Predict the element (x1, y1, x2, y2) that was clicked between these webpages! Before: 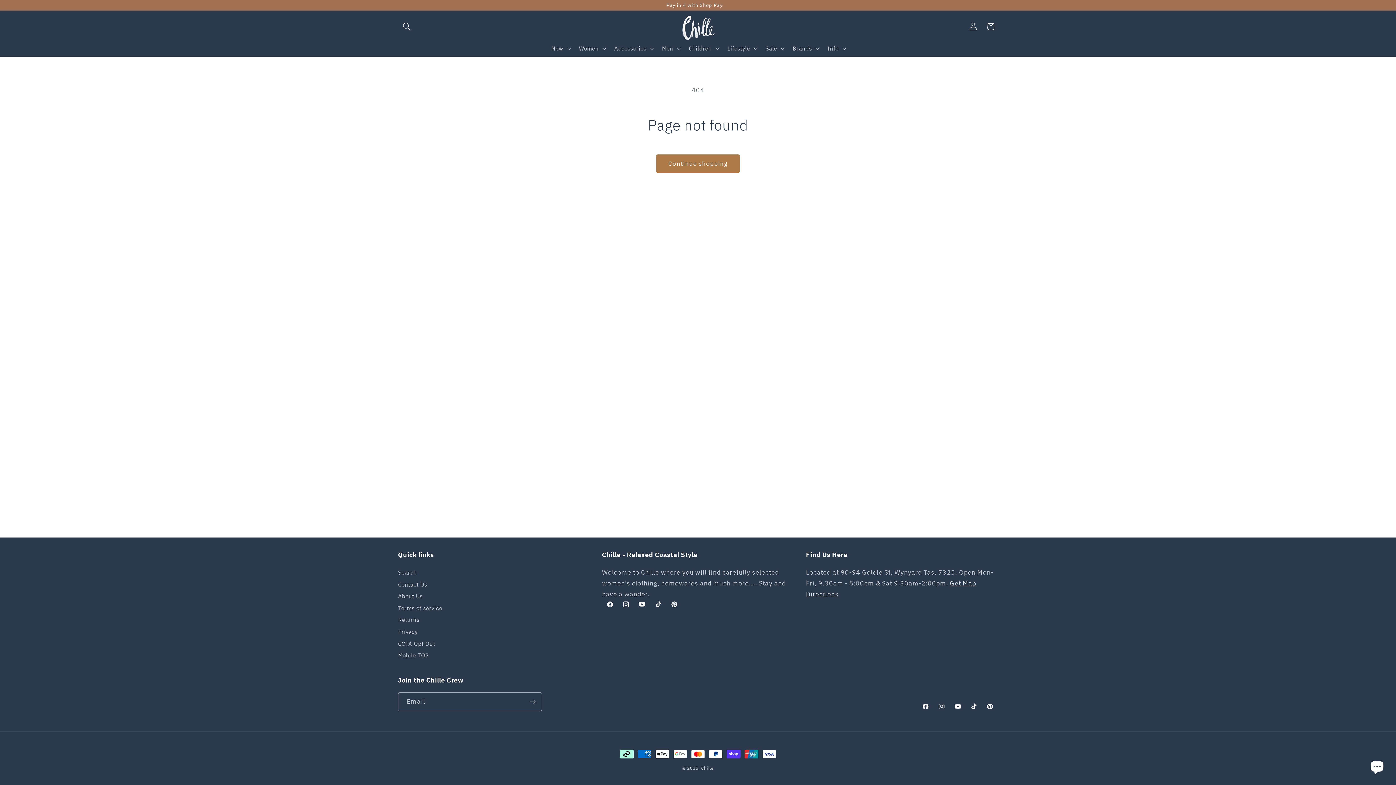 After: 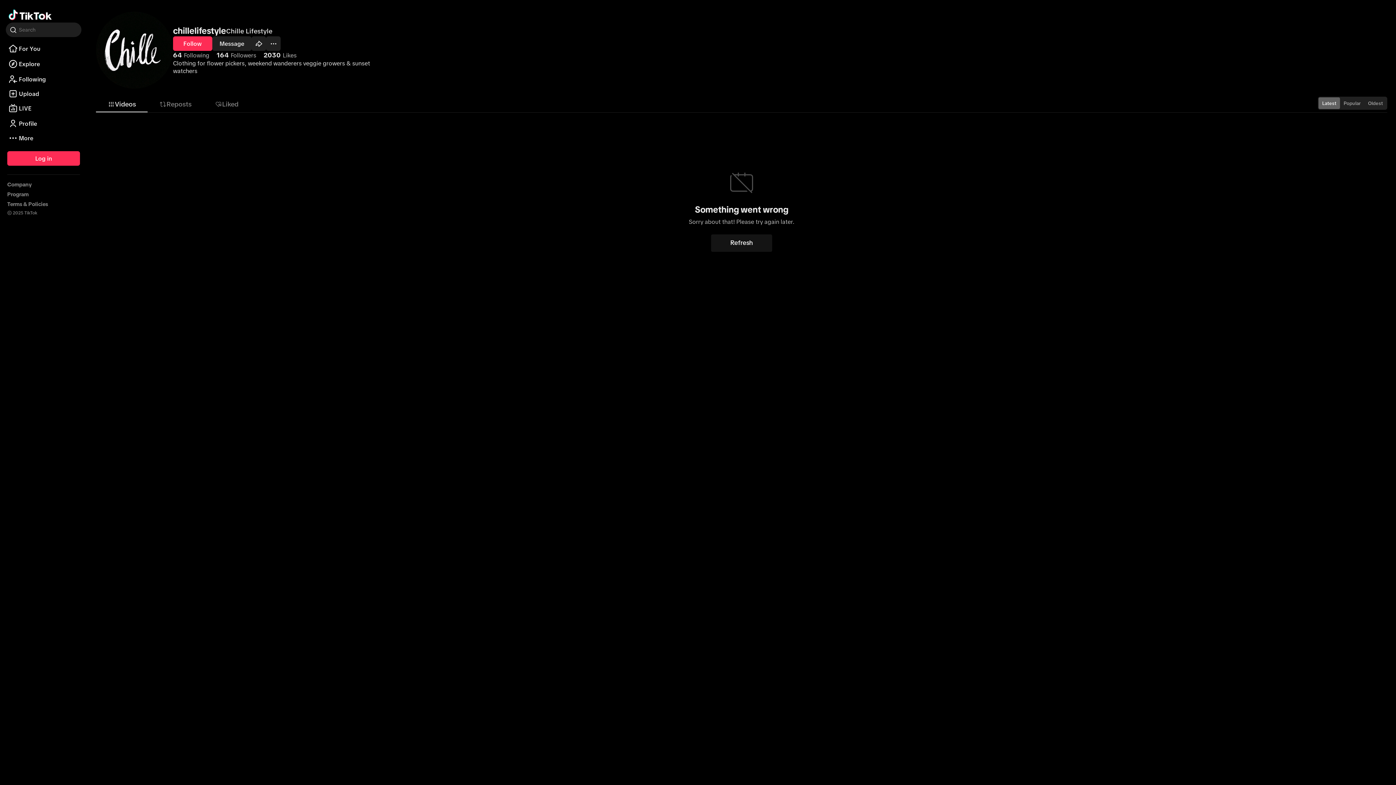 Action: label: TikTok bbox: (650, 599, 666, 609)